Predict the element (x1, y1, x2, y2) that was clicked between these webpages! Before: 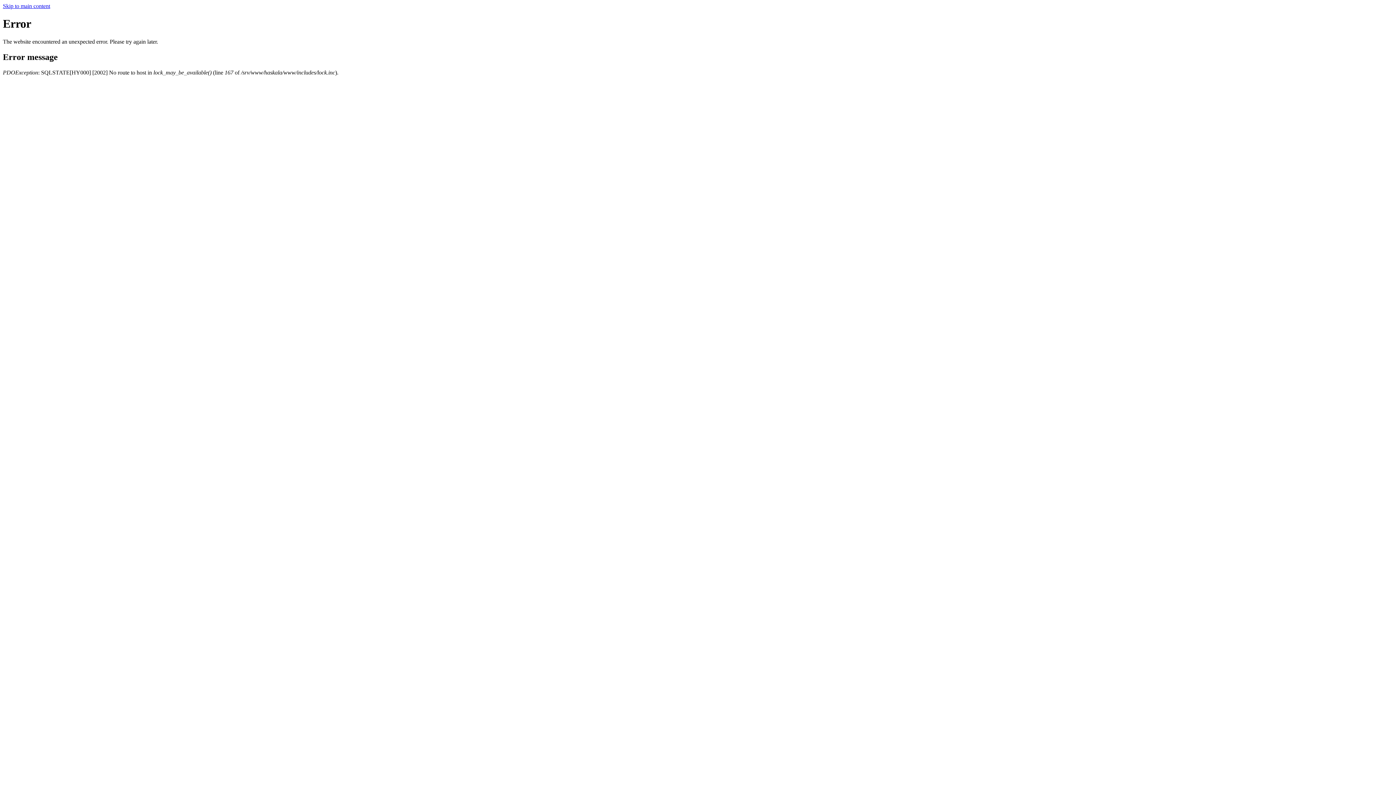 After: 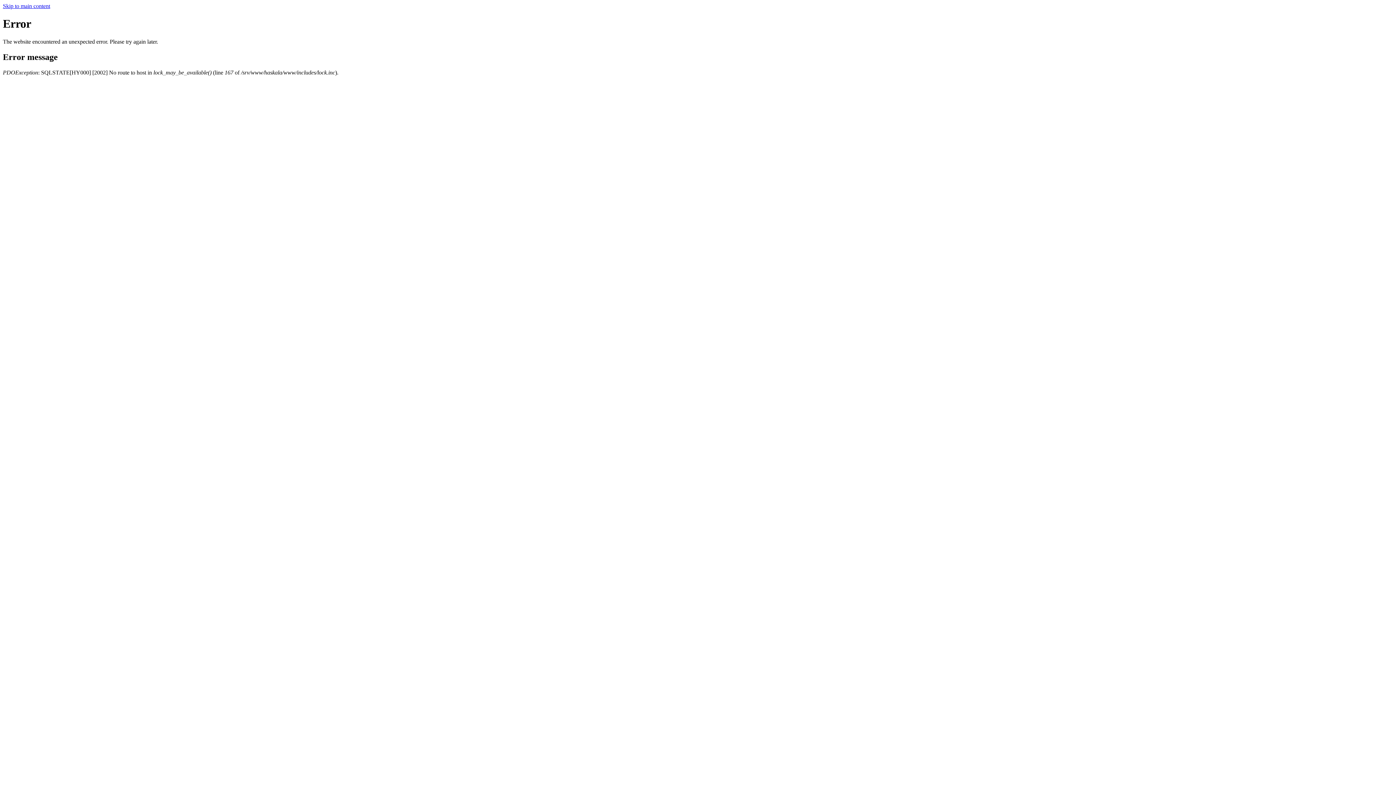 Action: label: Skip to main content bbox: (2, 2, 50, 9)